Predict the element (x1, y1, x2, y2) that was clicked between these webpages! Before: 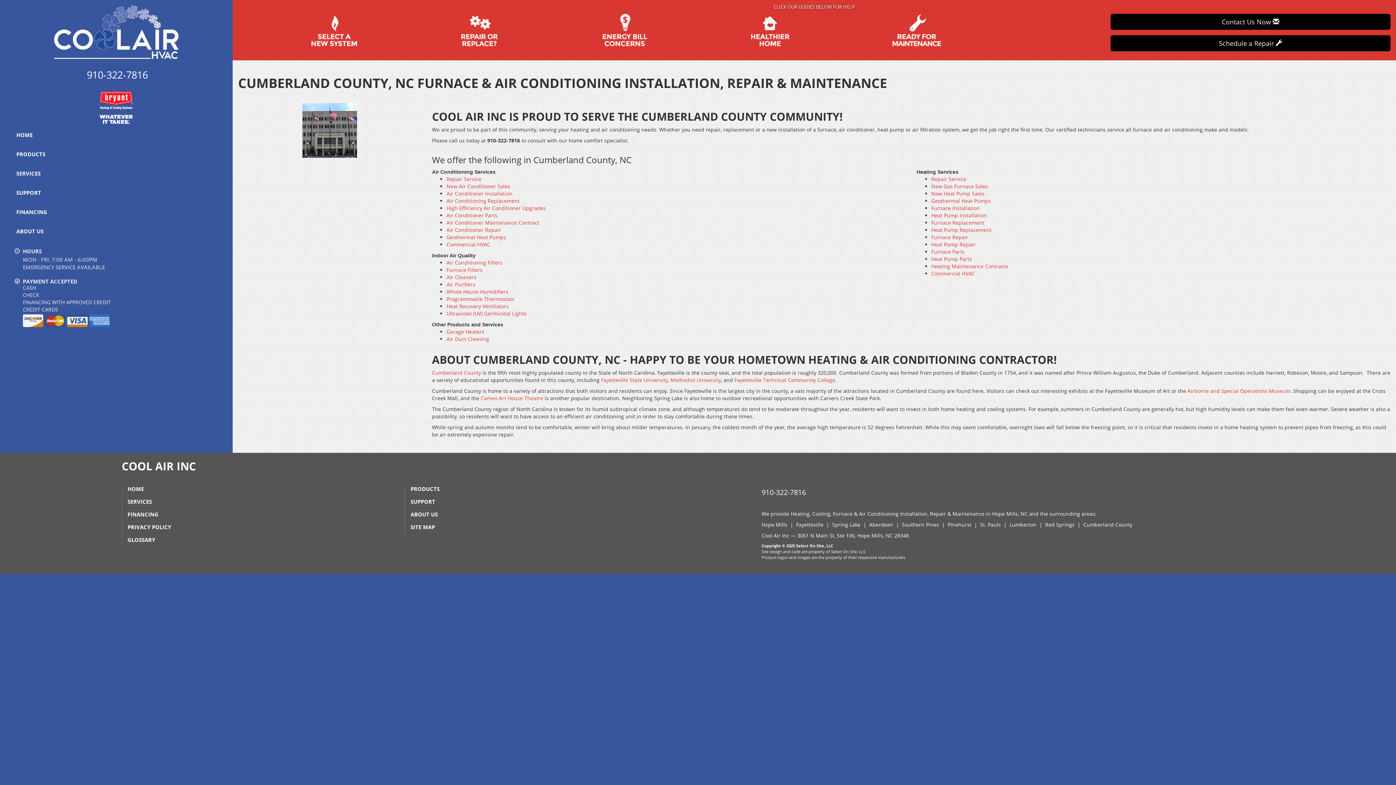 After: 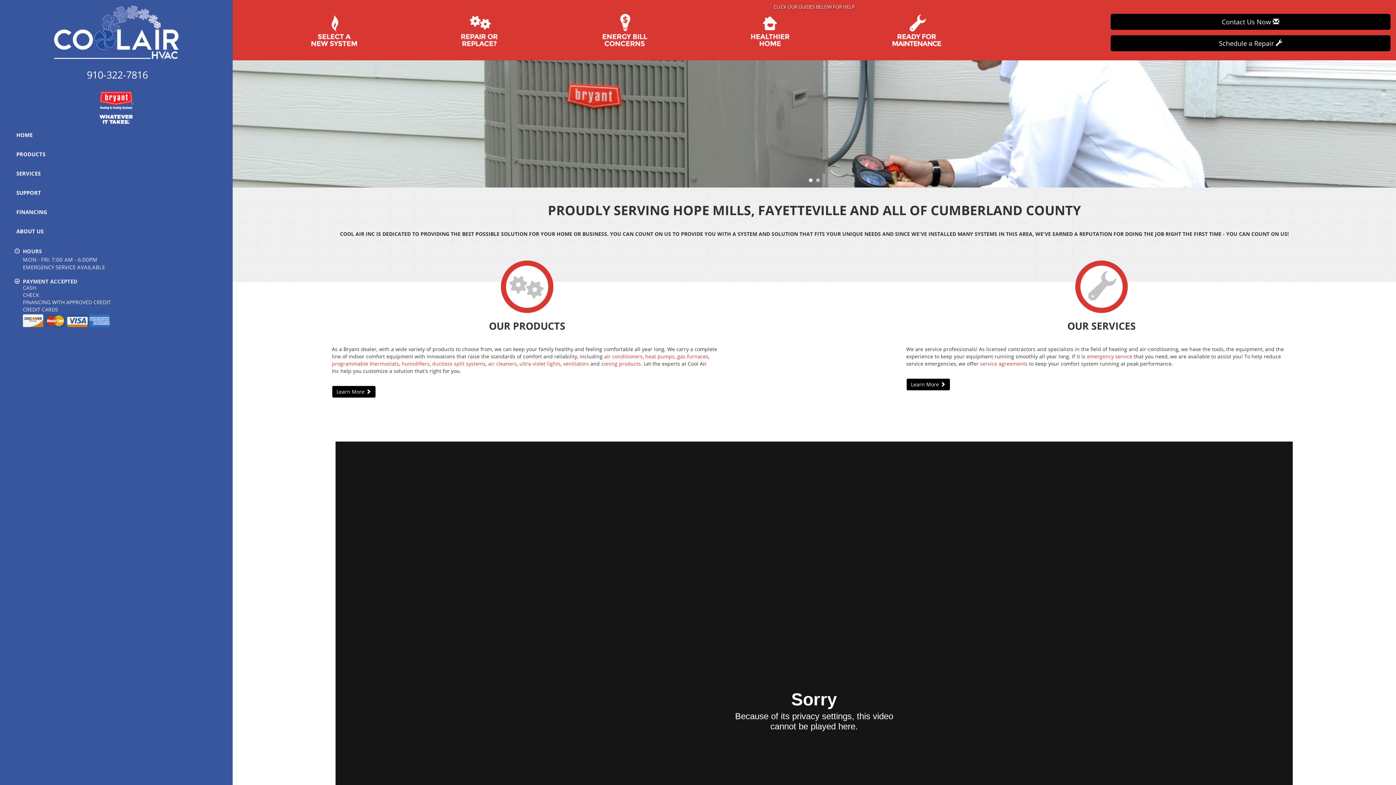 Action: label: HOME bbox: (127, 485, 143, 492)